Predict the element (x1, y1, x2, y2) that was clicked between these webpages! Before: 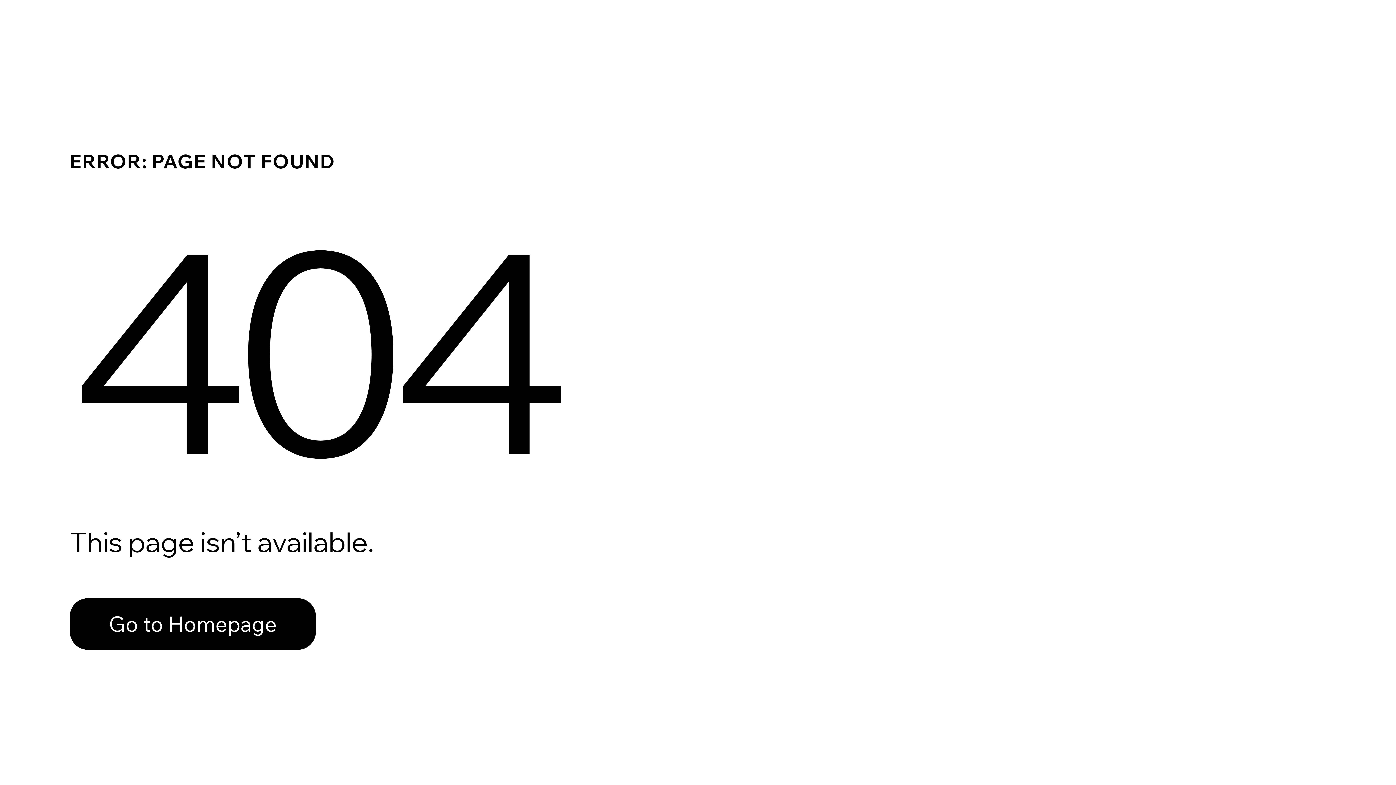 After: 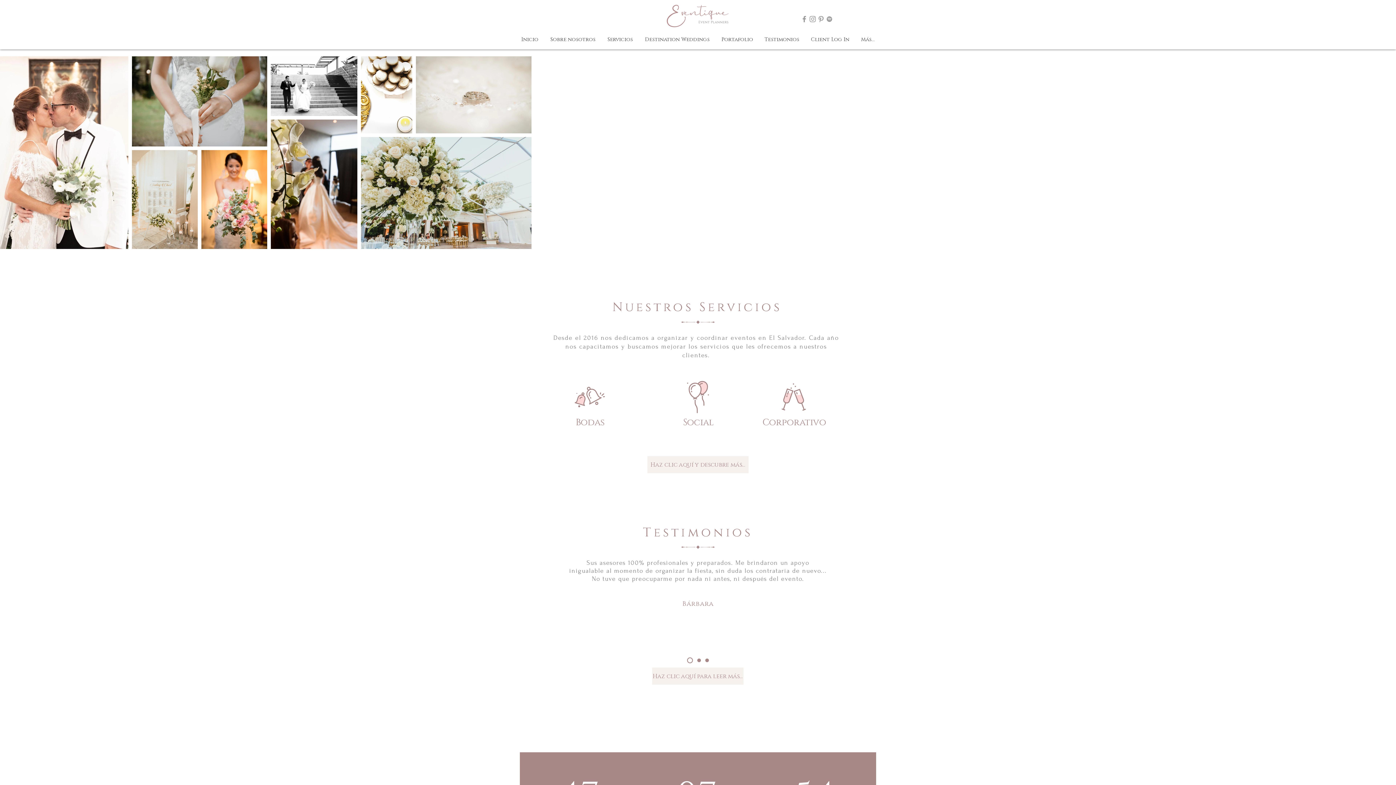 Action: label: Go to Homepage bbox: (69, 598, 316, 650)